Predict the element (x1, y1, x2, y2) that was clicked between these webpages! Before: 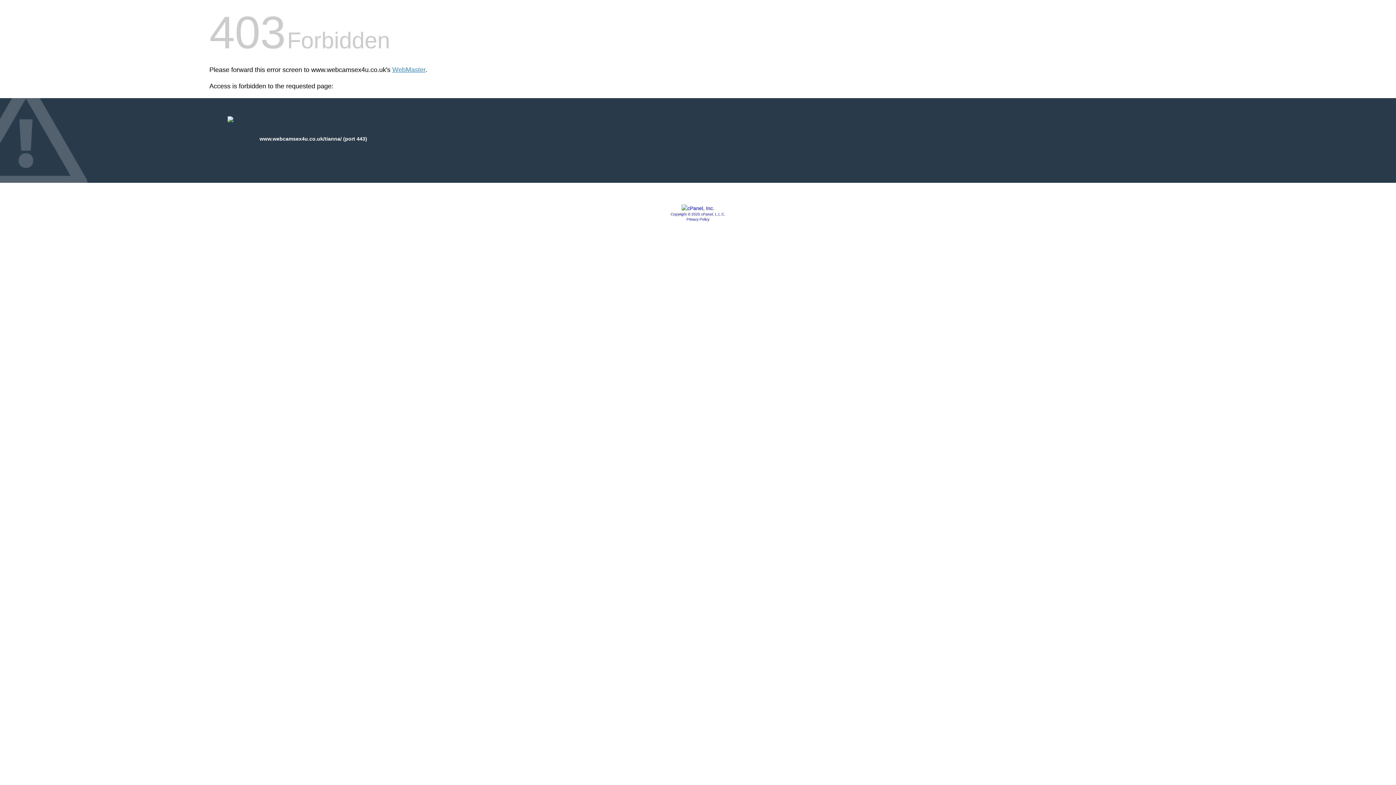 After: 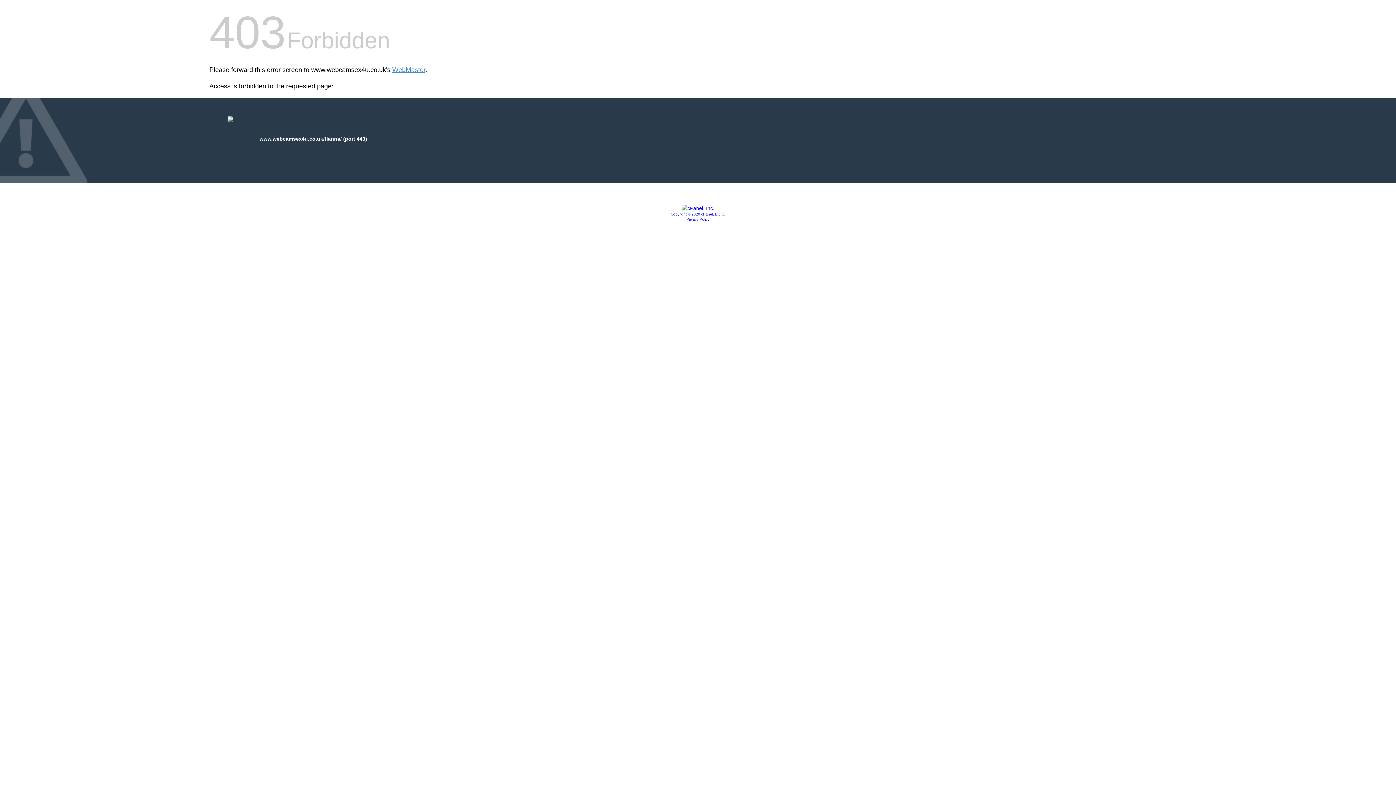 Action: label: Copyright © 2020 cPanel, L.L.C. bbox: (670, 212, 725, 216)